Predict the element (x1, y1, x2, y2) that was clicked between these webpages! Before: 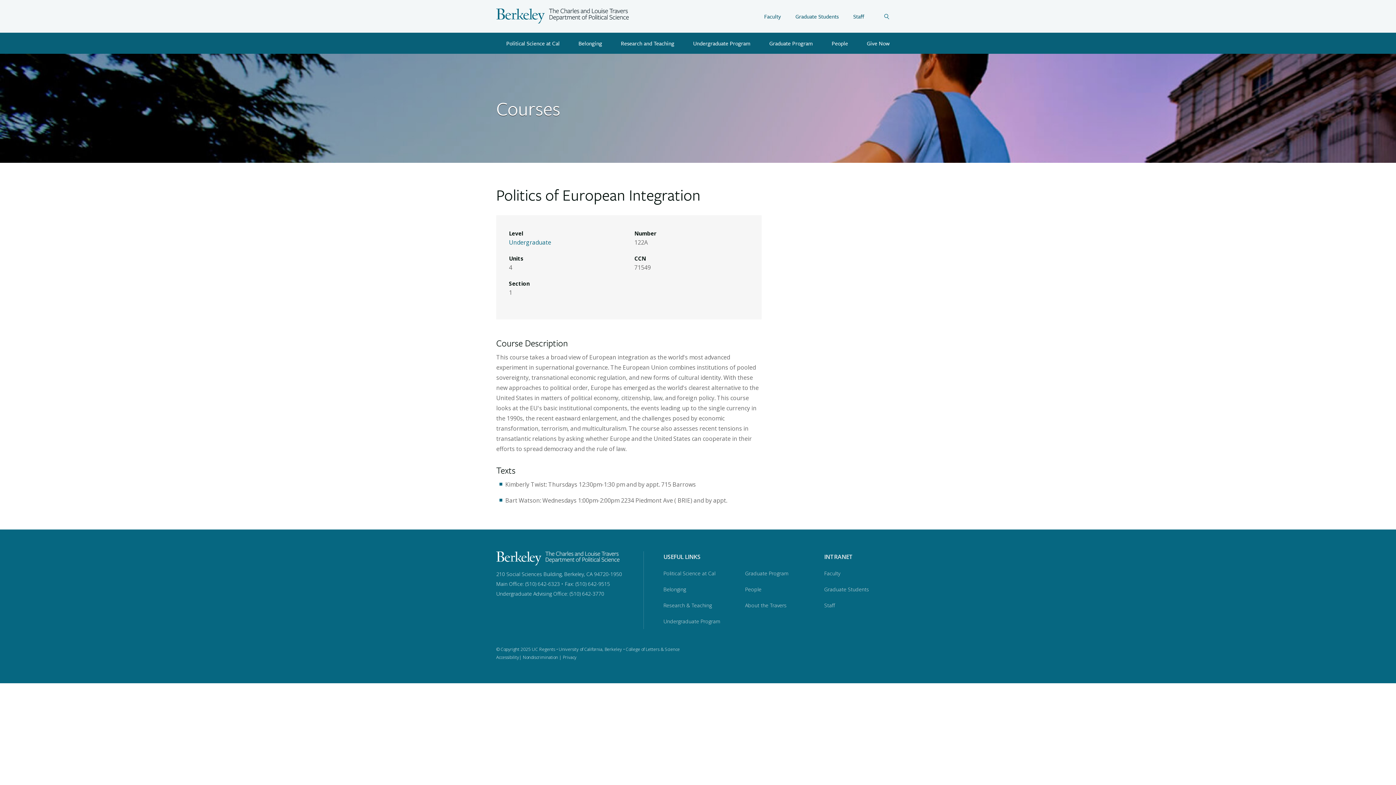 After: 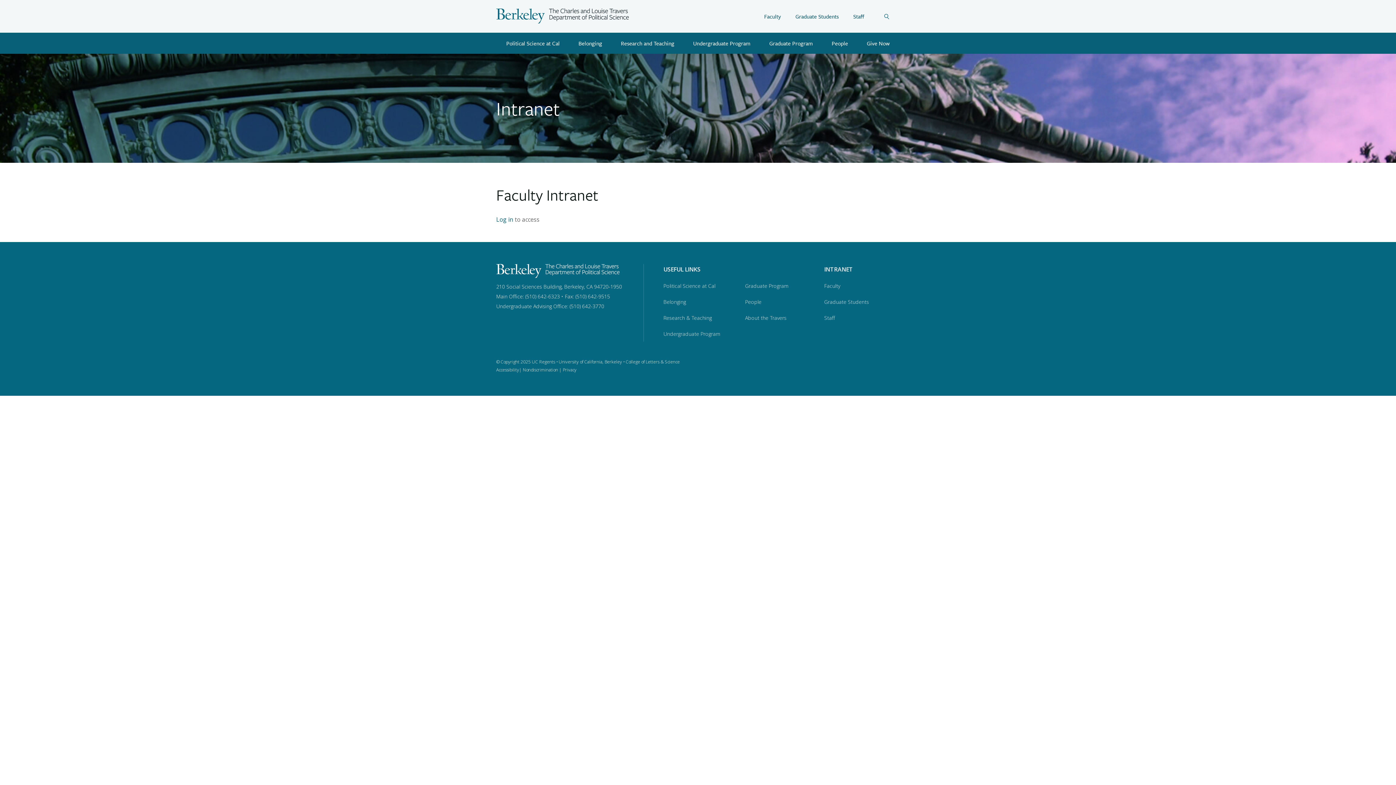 Action: bbox: (824, 565, 894, 581) label: Faculty